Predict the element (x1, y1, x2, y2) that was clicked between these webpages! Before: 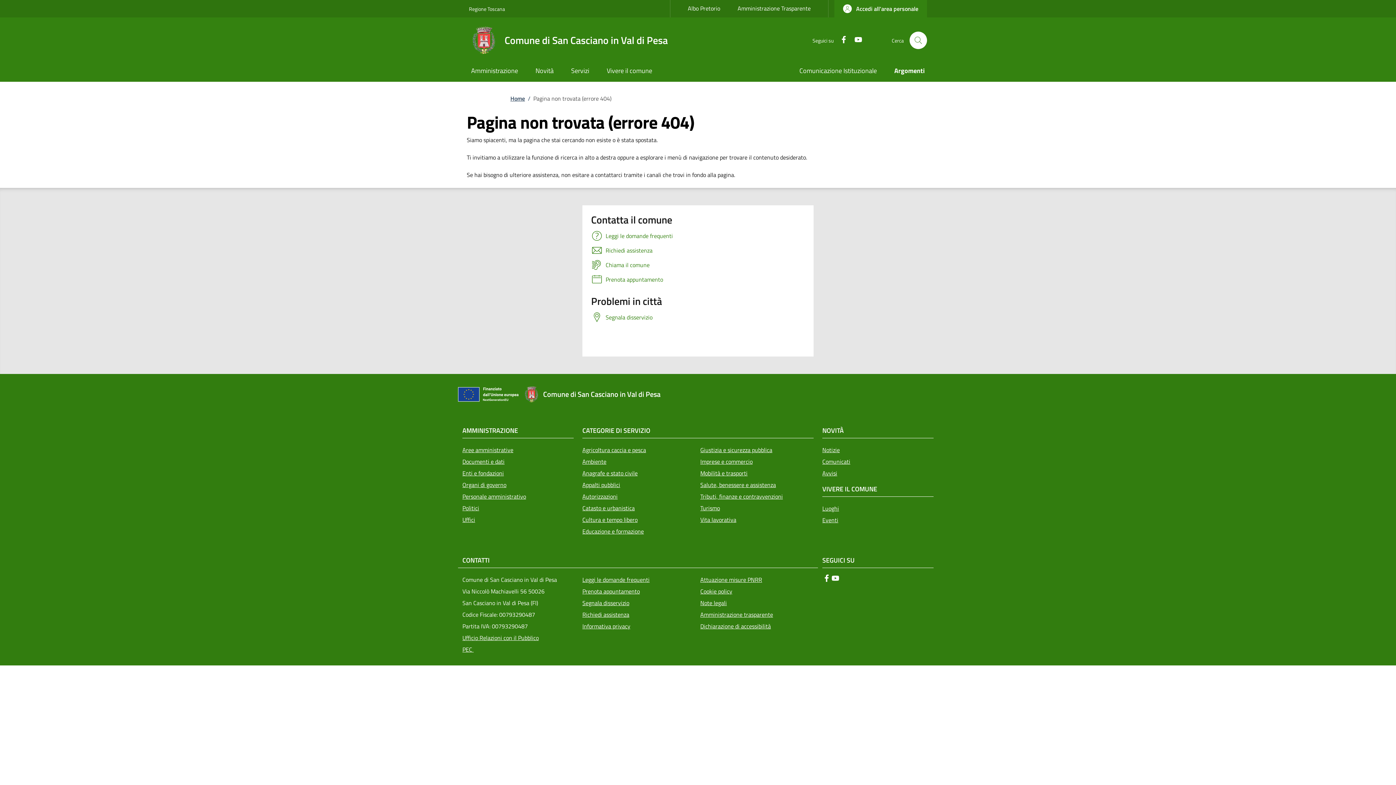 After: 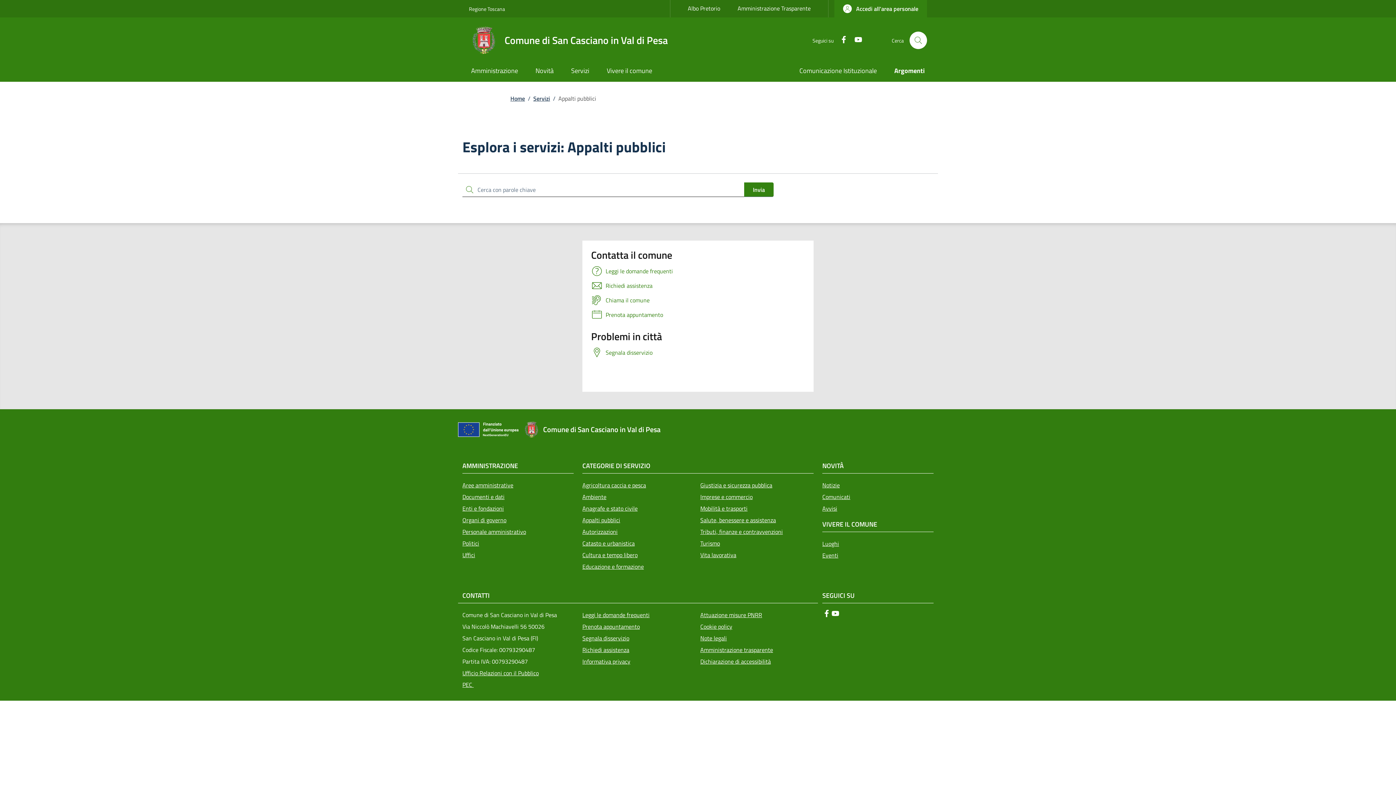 Action: bbox: (582, 479, 695, 490) label: Appalti pubblici